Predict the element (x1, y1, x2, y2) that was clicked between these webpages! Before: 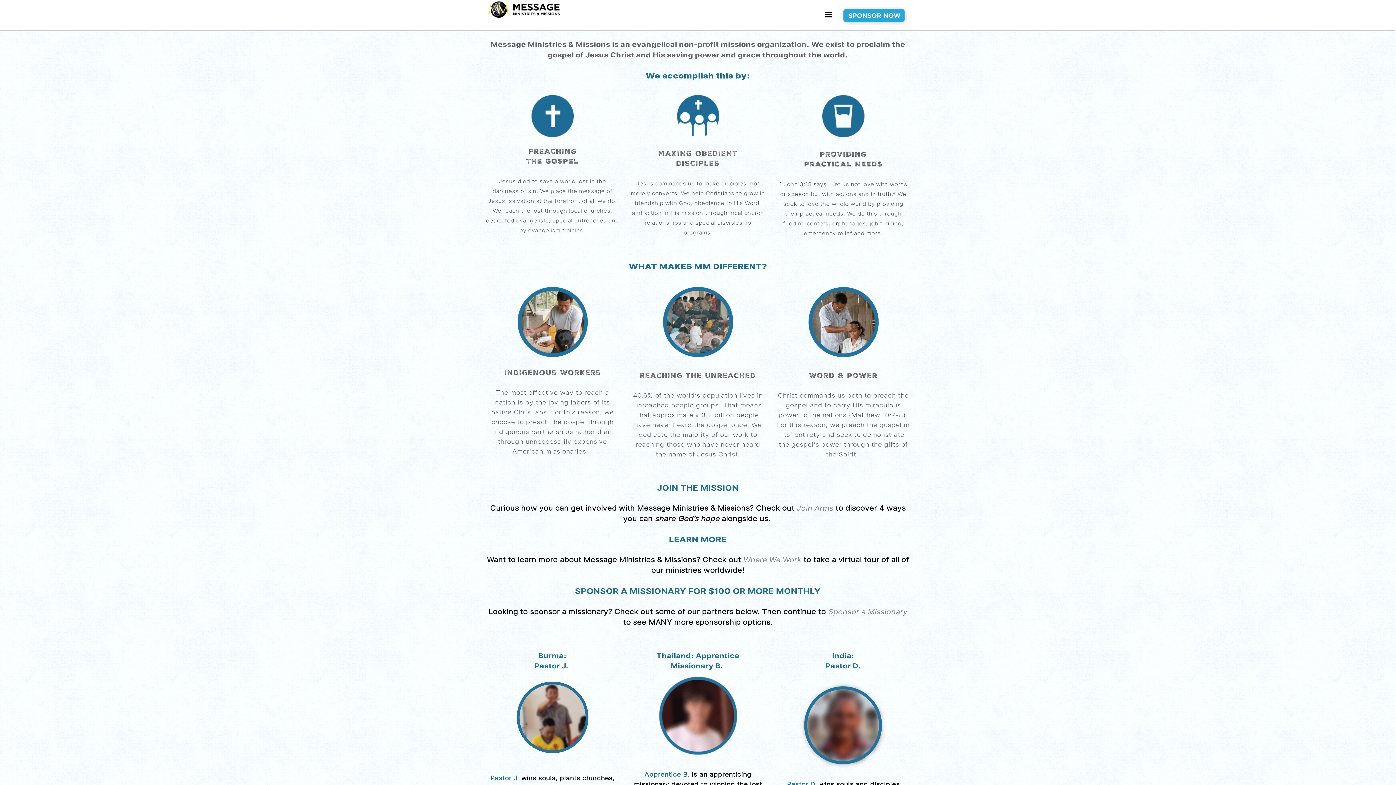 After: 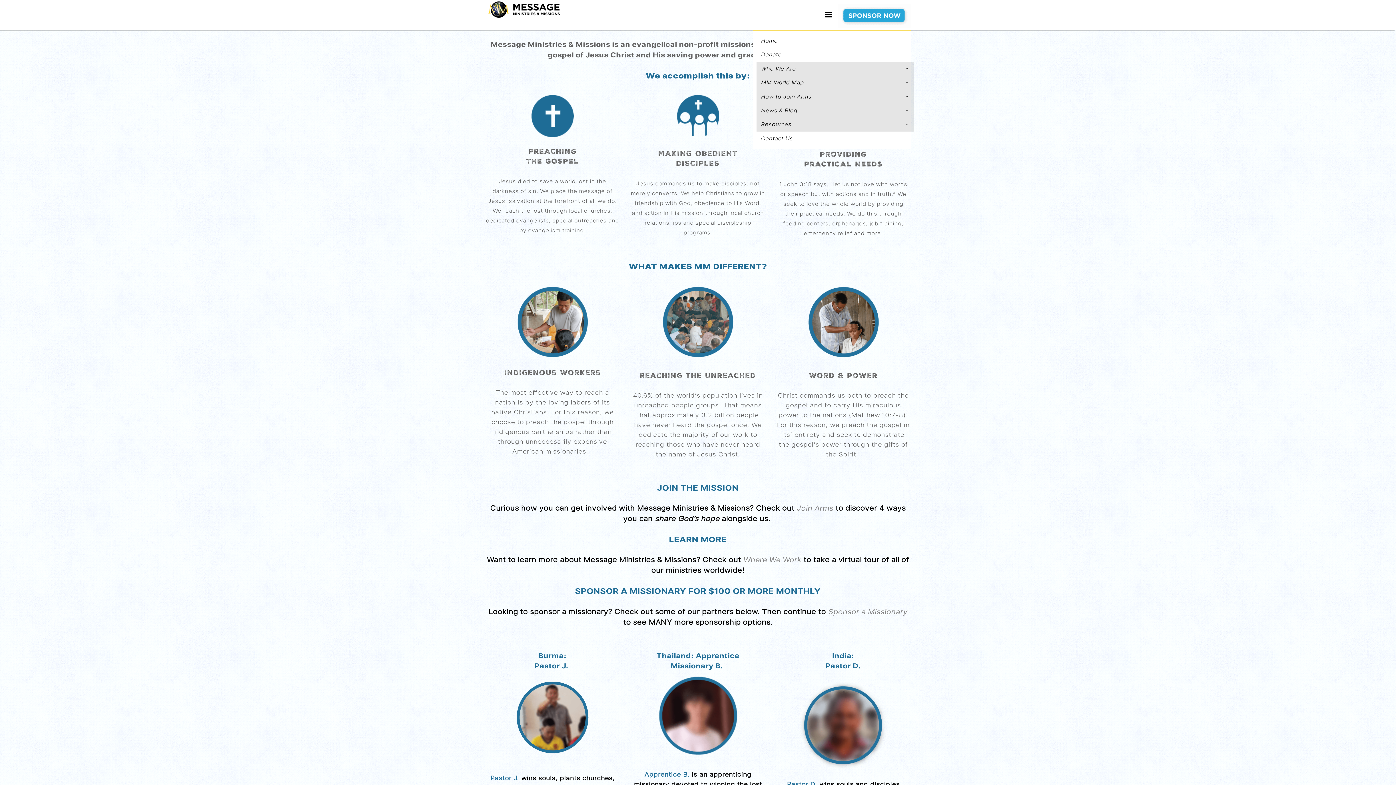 Action: bbox: (820, 7, 838, 23)